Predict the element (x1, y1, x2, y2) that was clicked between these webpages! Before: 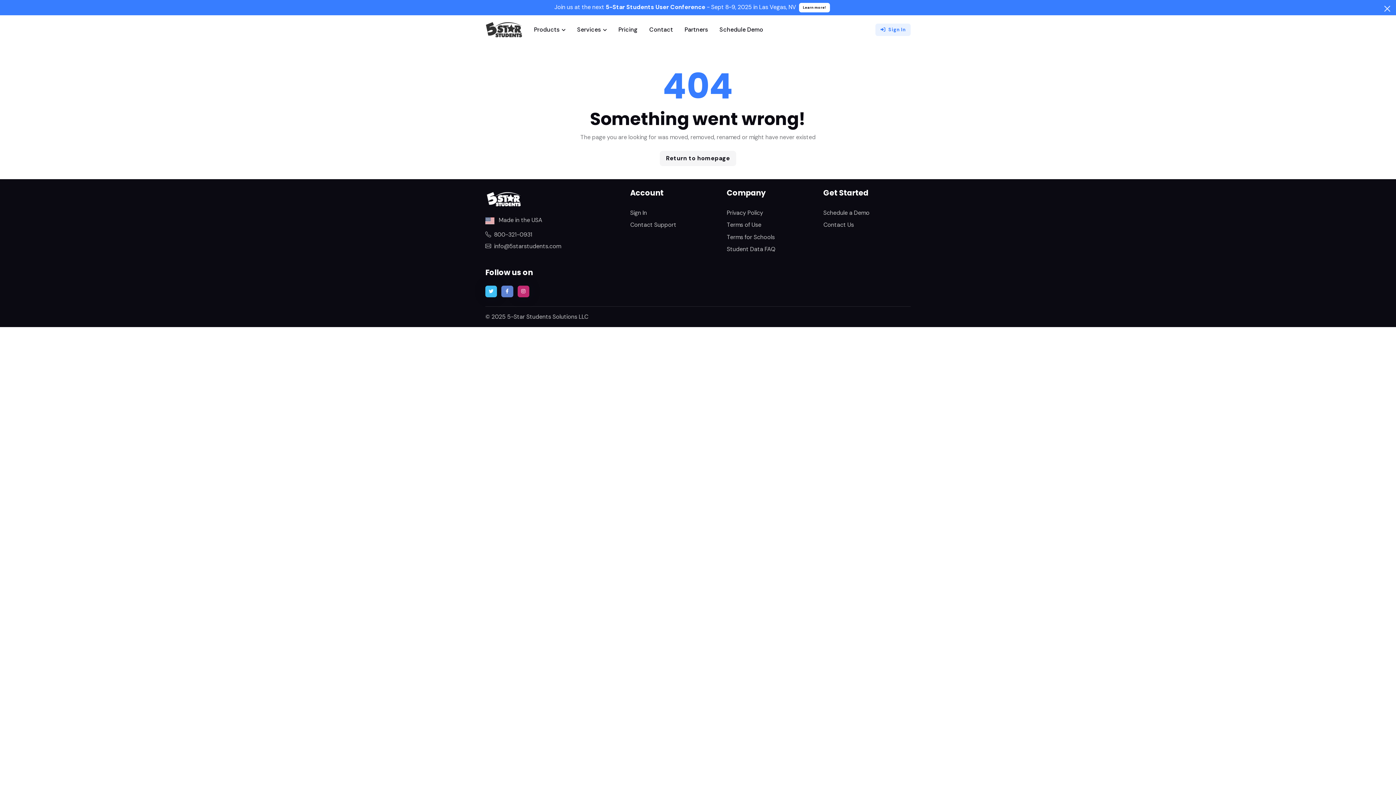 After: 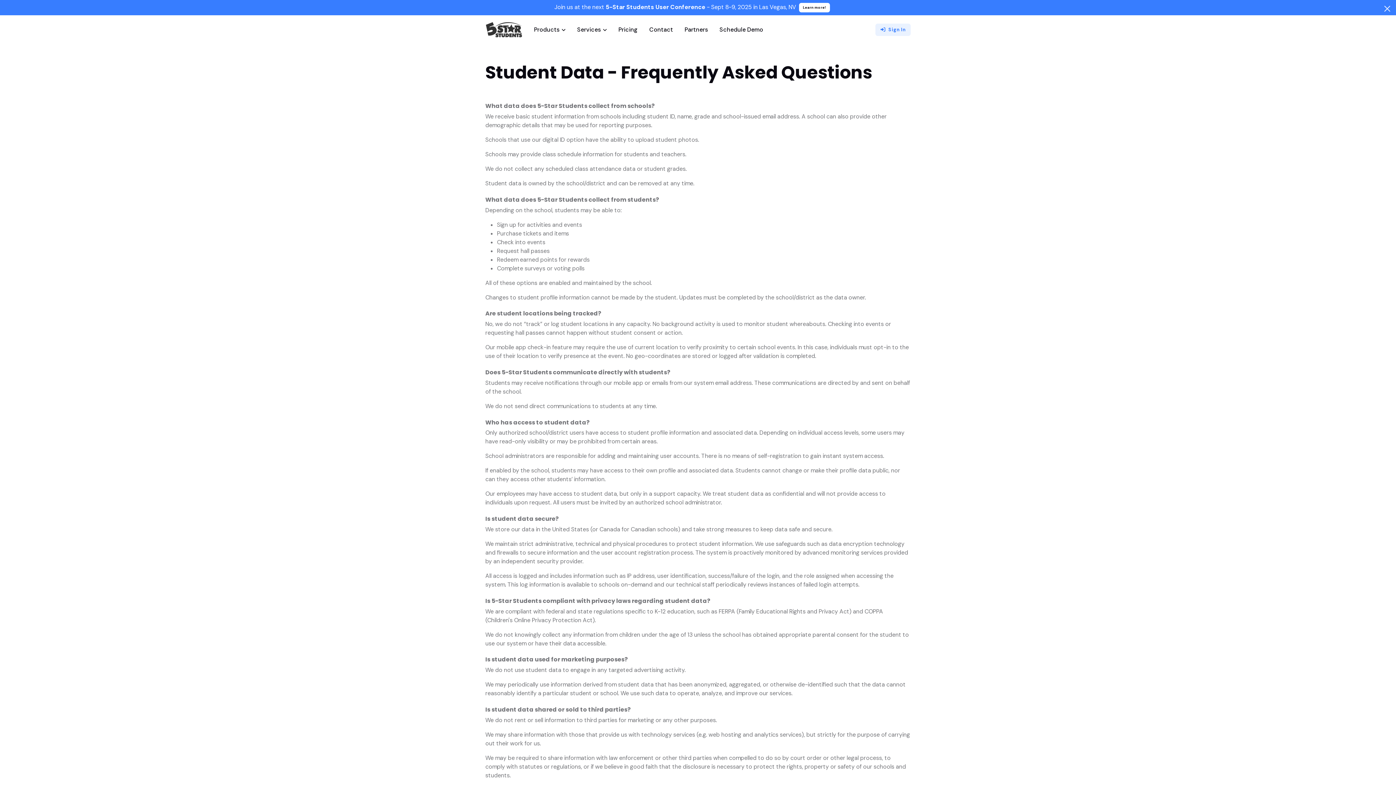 Action: bbox: (726, 243, 814, 255) label: Student Data FAQ